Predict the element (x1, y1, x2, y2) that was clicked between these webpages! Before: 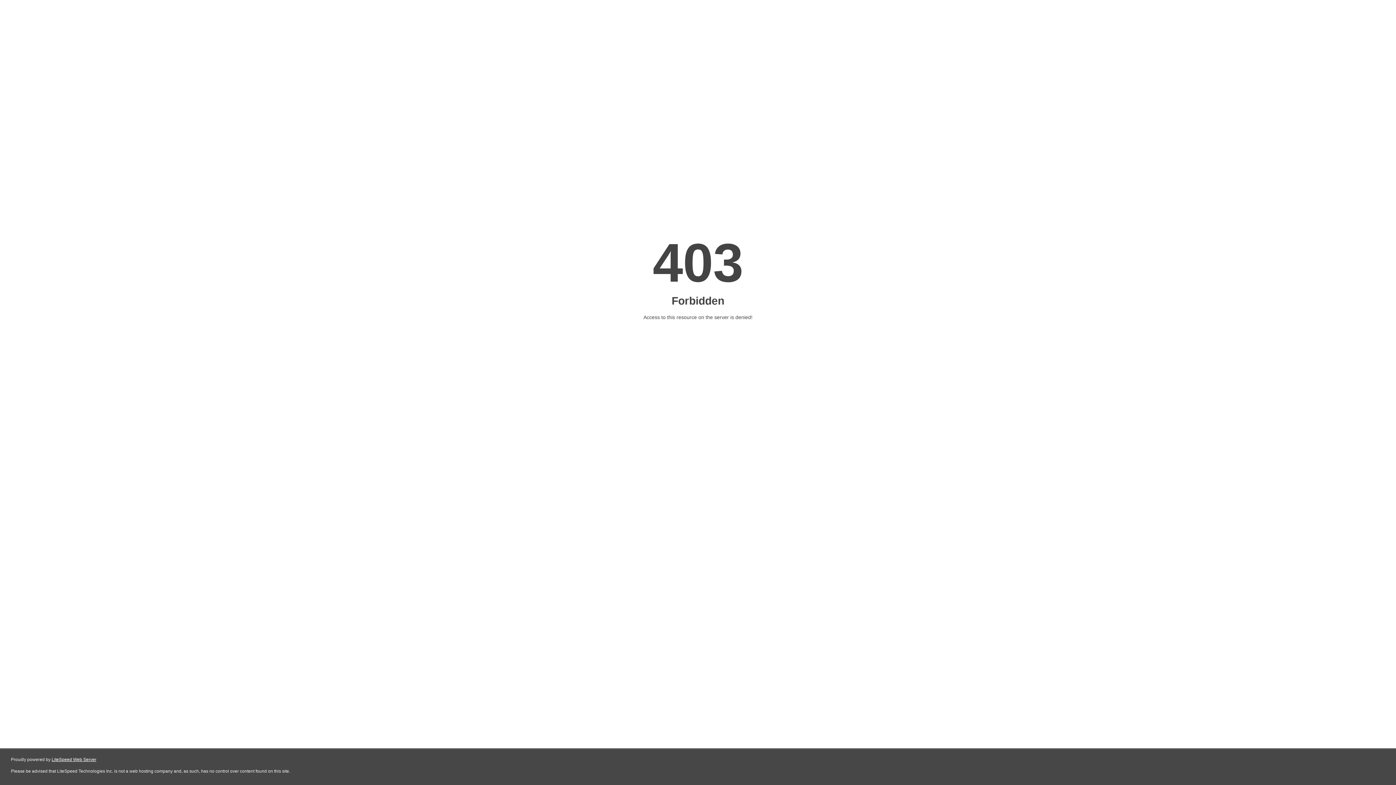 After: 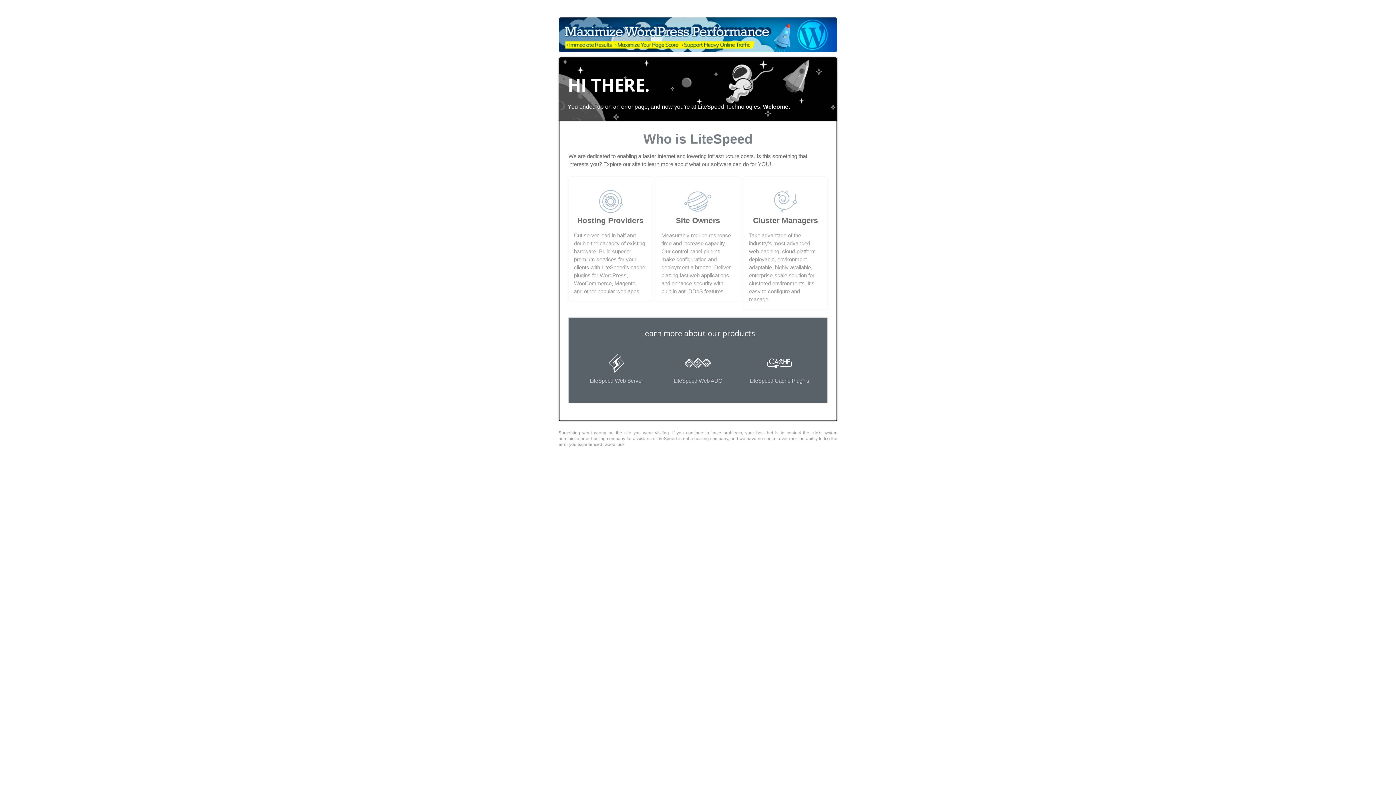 Action: label: LiteSpeed Web Server bbox: (51, 757, 96, 762)